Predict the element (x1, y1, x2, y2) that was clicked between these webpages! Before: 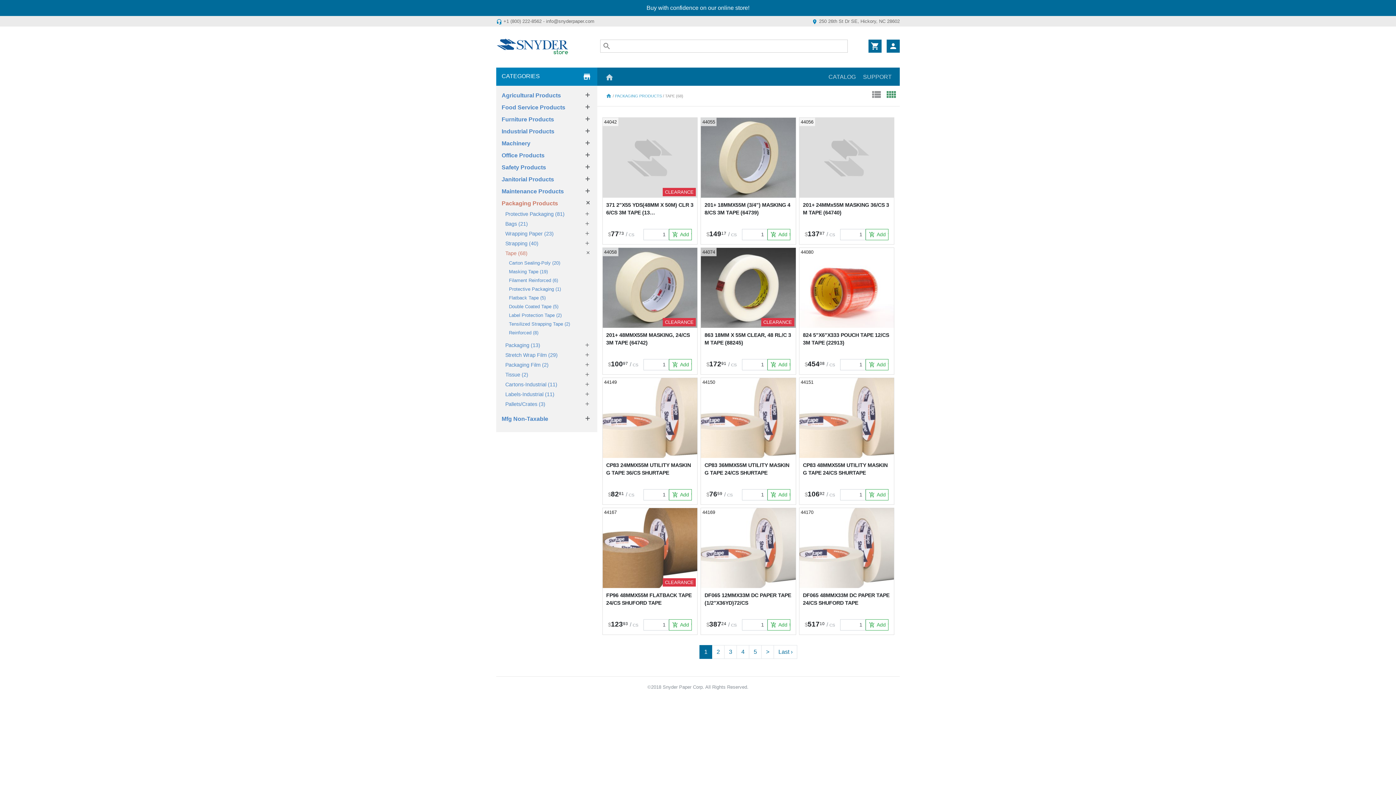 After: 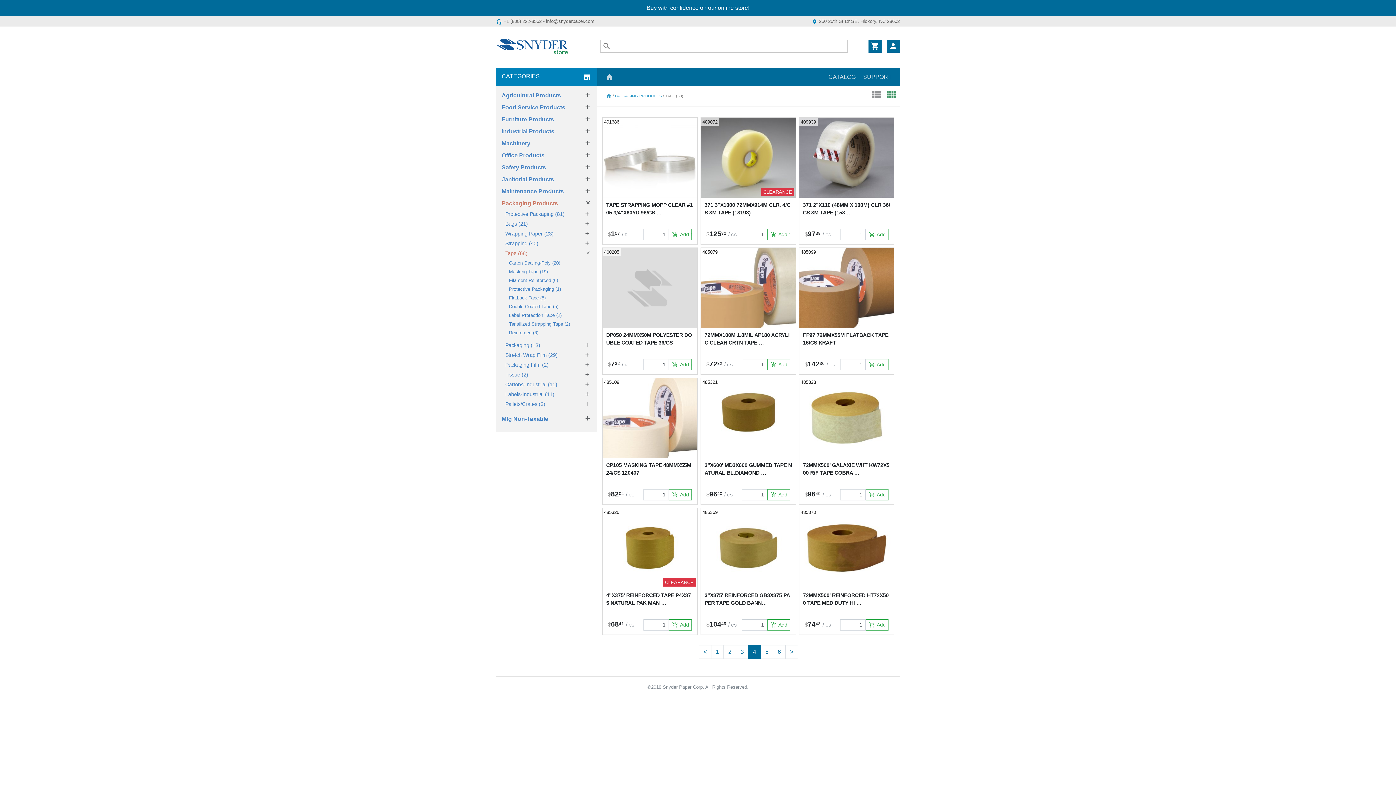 Action: label: 4 bbox: (736, 645, 749, 659)